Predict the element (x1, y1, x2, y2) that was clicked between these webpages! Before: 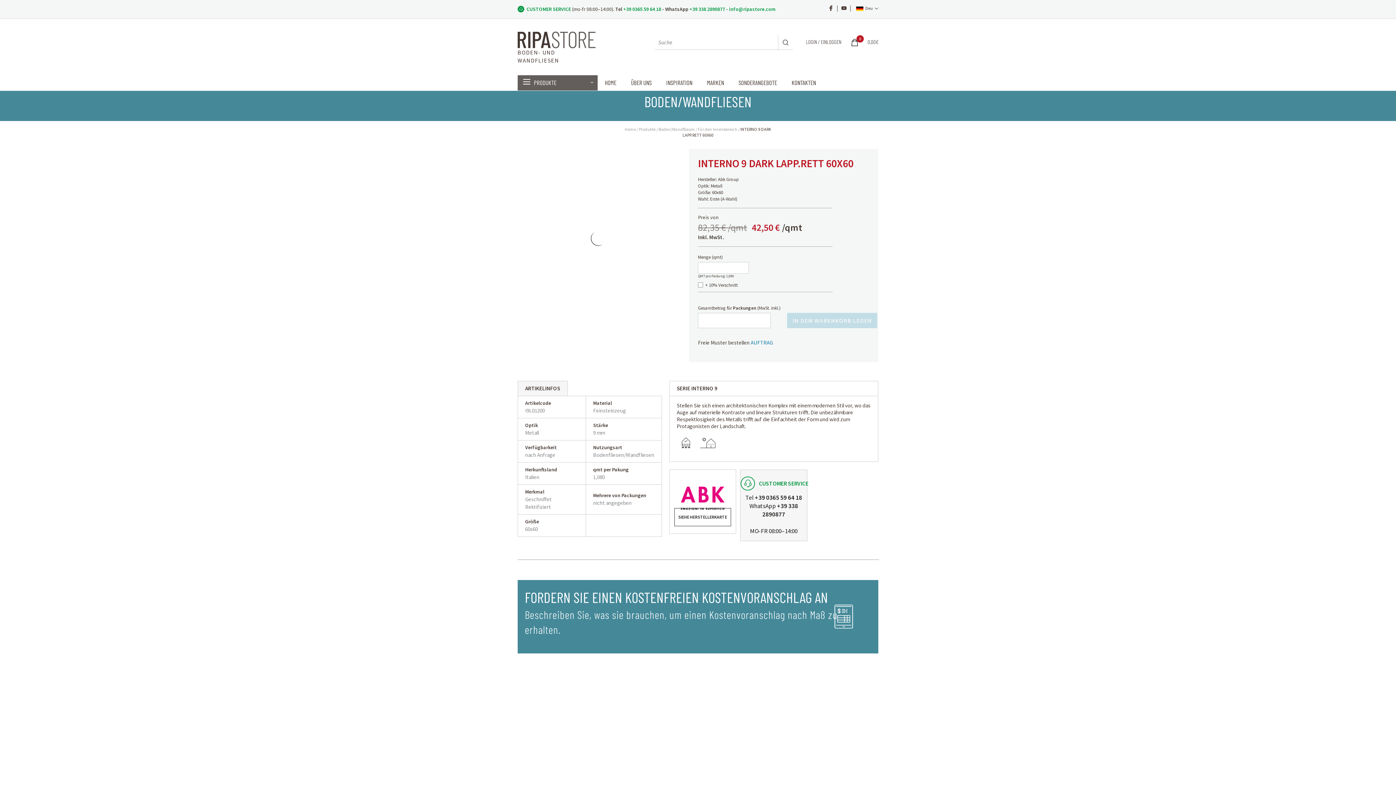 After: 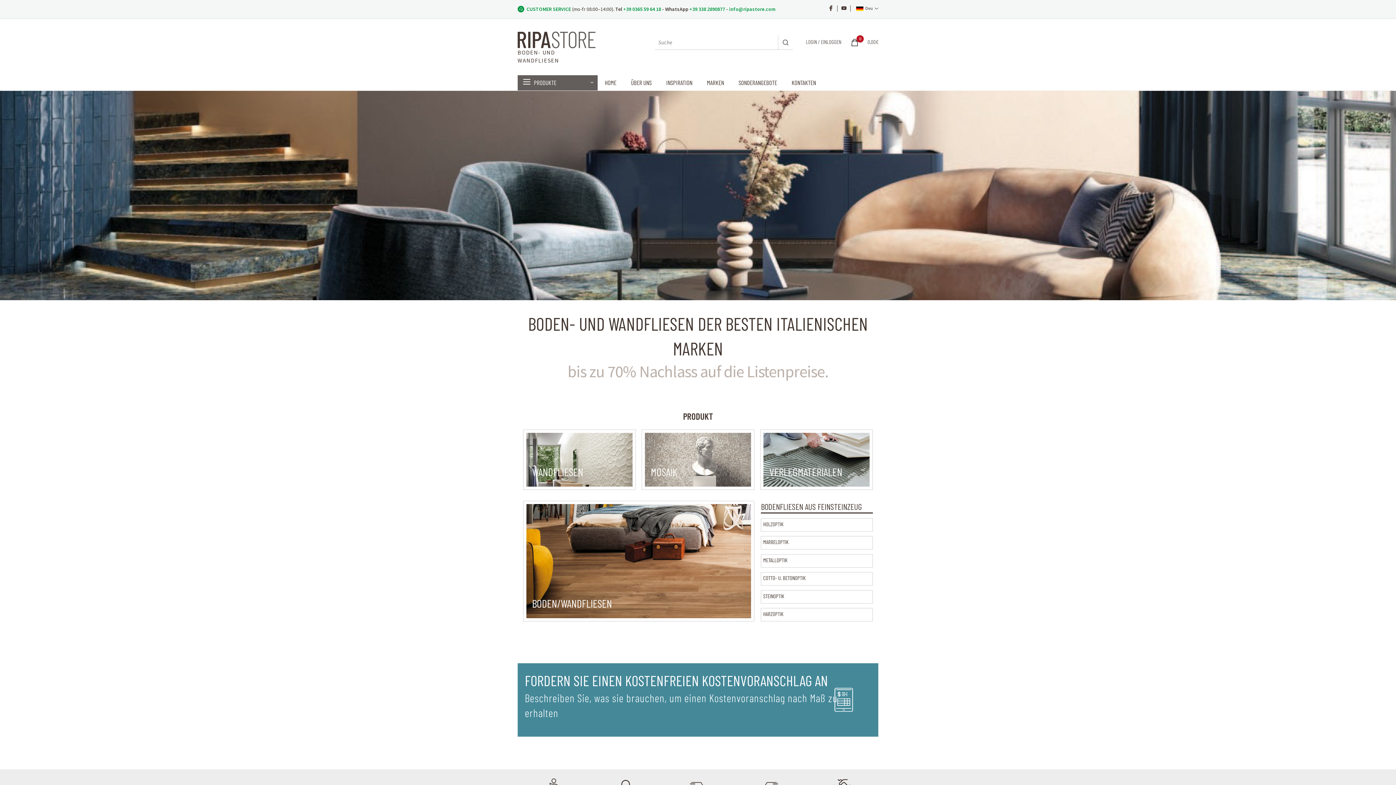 Action: label: Home bbox: (624, 126, 638, 132)